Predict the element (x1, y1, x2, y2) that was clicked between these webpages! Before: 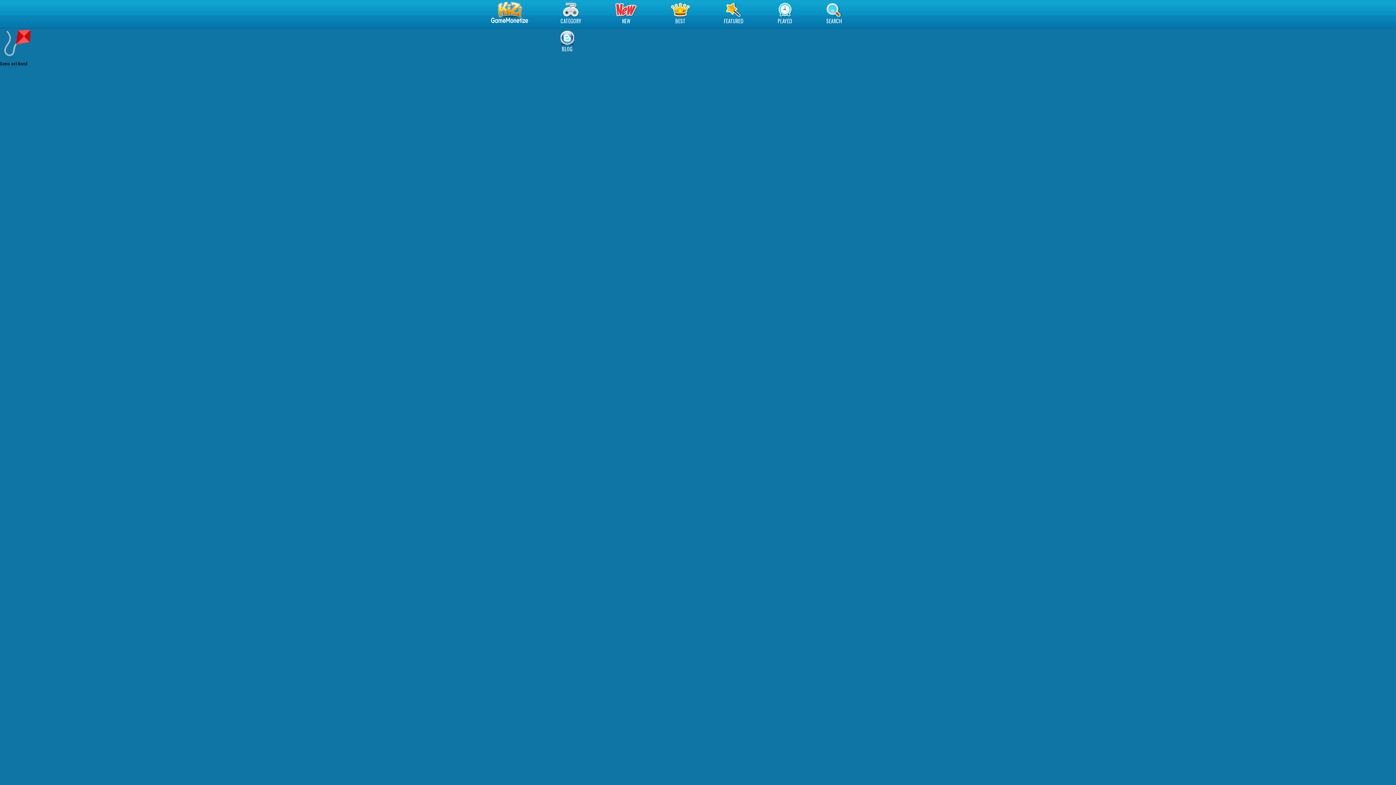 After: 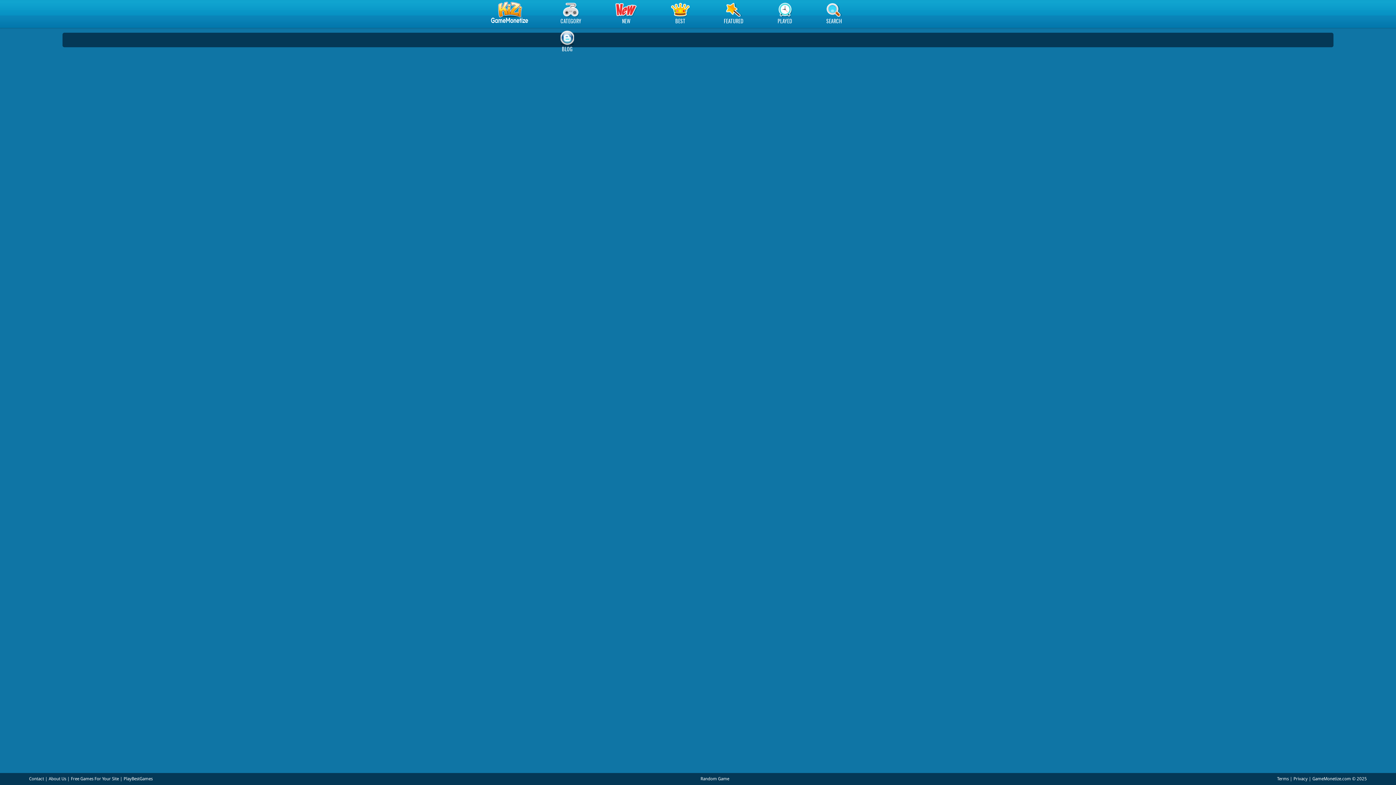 Action: bbox: (716, 0, 751, 28) label: FEATURED